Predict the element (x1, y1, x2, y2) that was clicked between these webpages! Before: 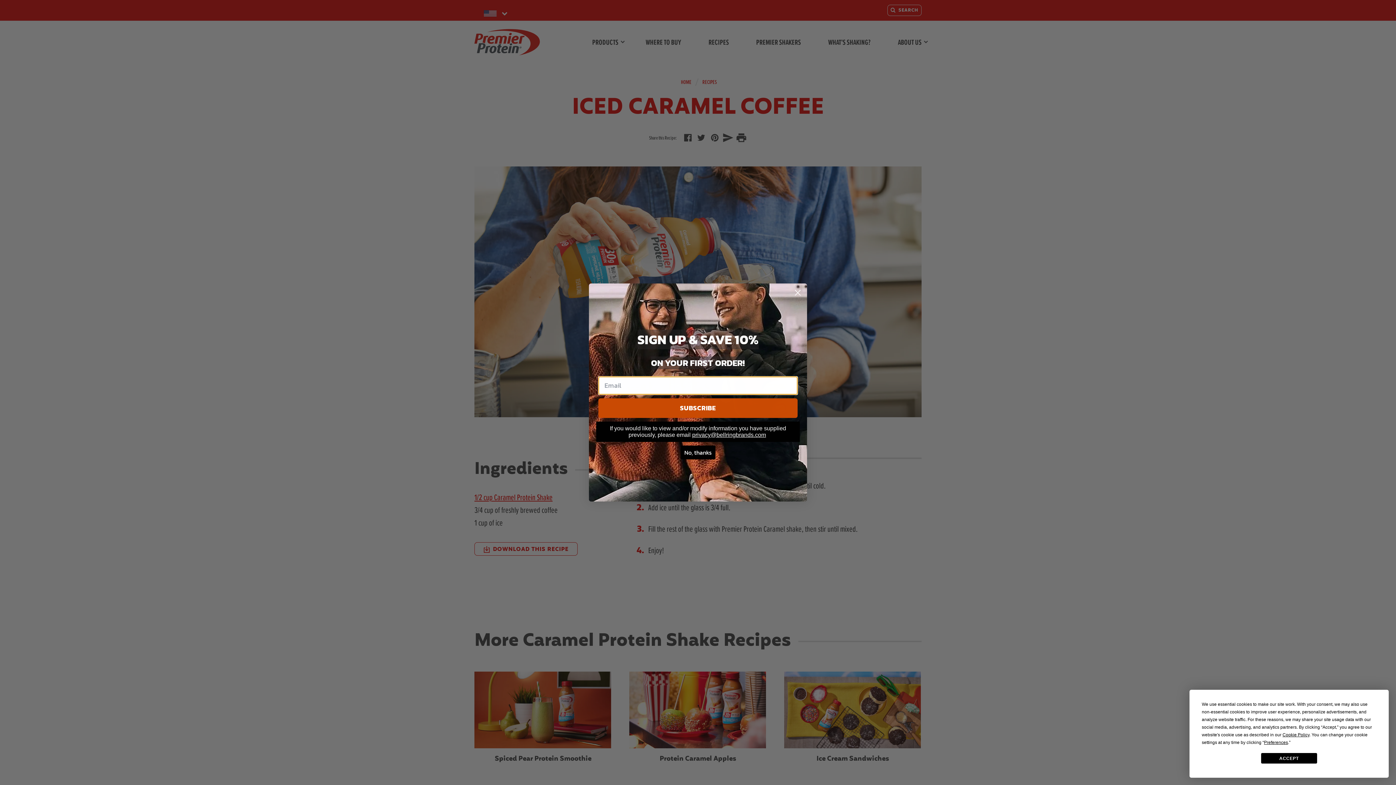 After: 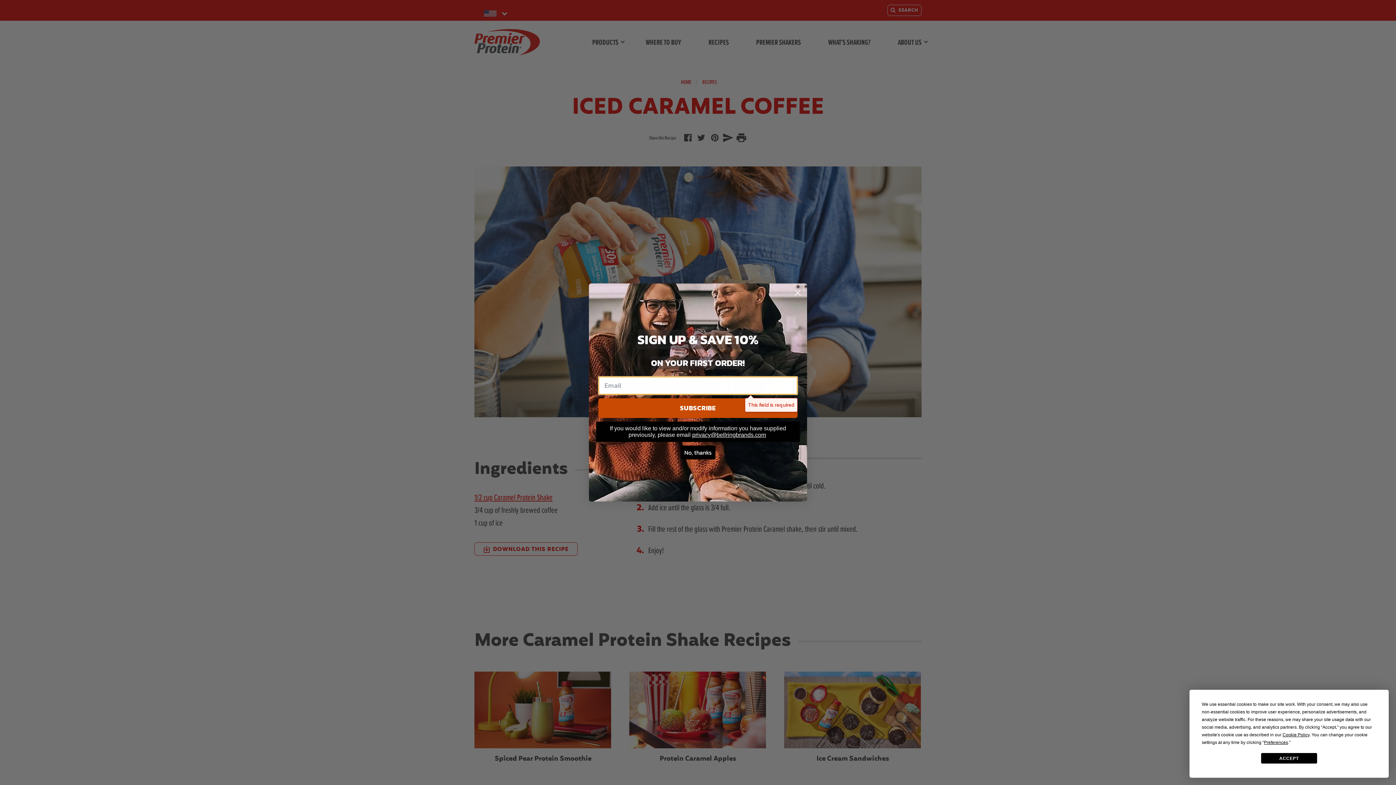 Action: label: SUBSCRIBE bbox: (598, 398, 797, 418)